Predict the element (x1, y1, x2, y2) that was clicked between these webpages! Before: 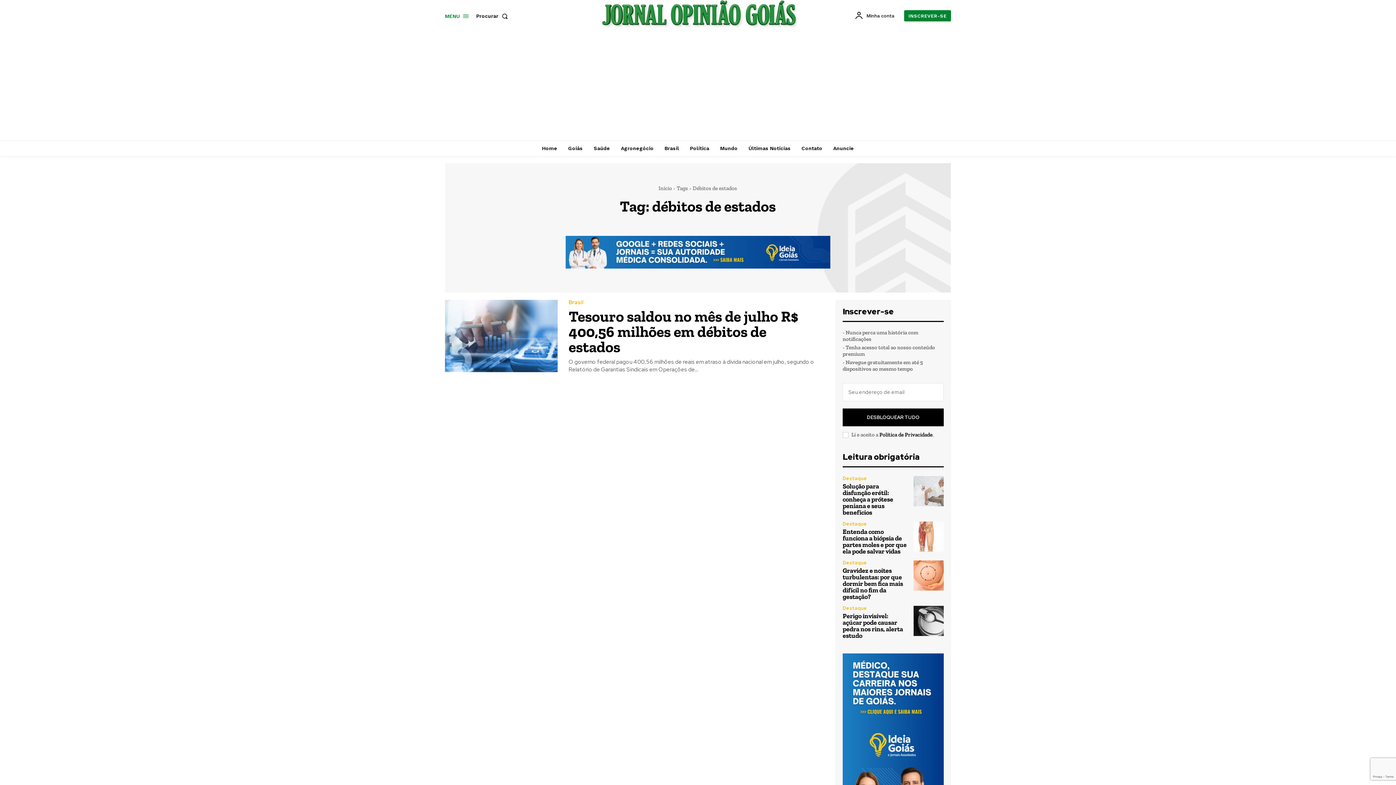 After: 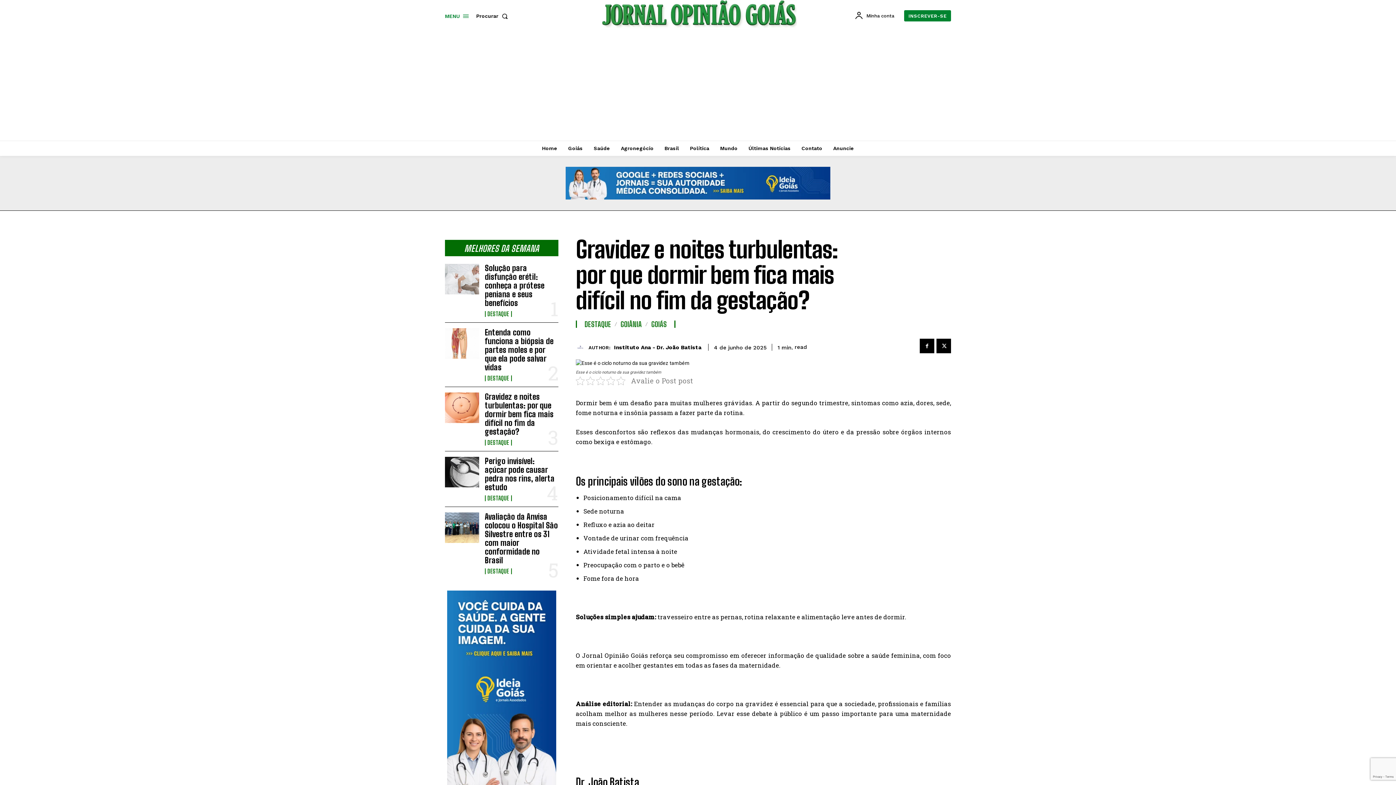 Action: bbox: (913, 560, 944, 591)